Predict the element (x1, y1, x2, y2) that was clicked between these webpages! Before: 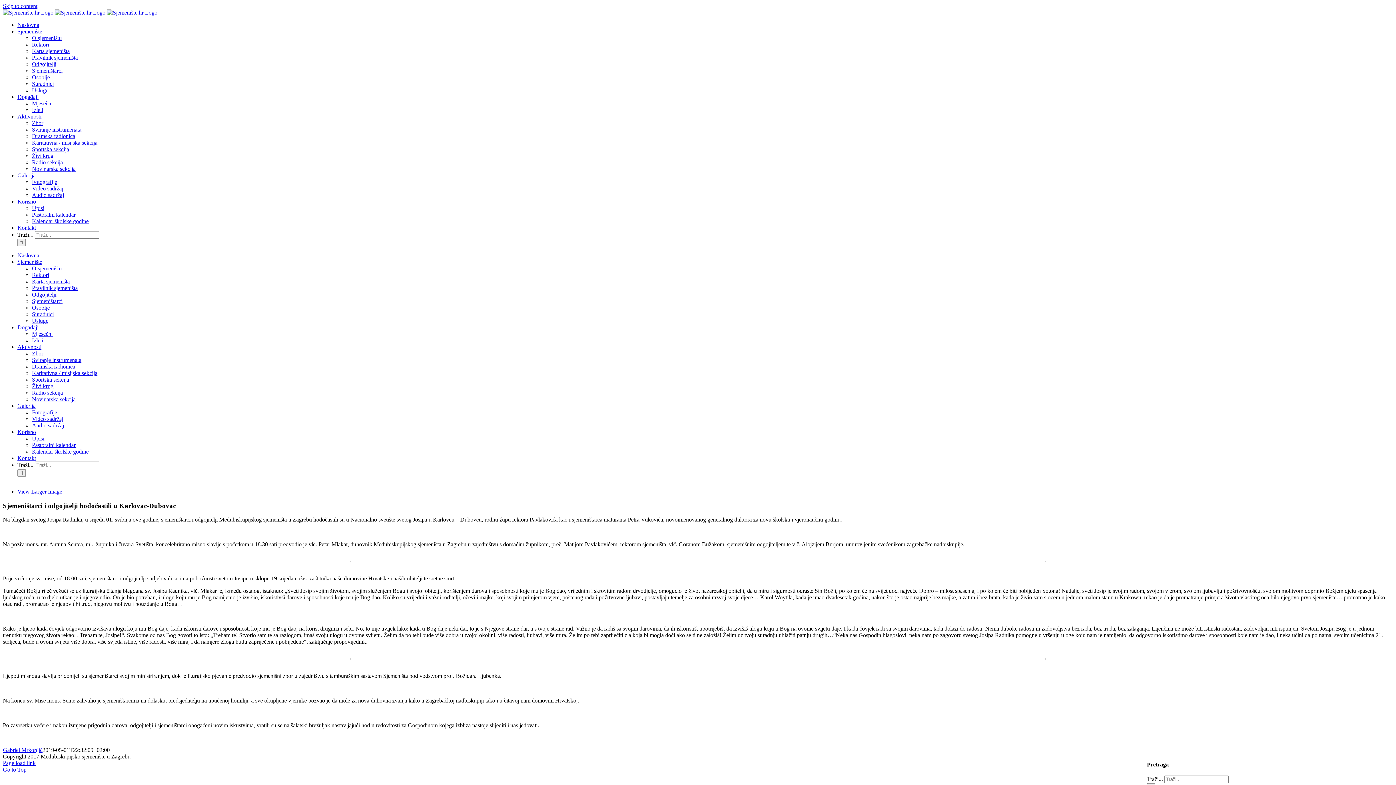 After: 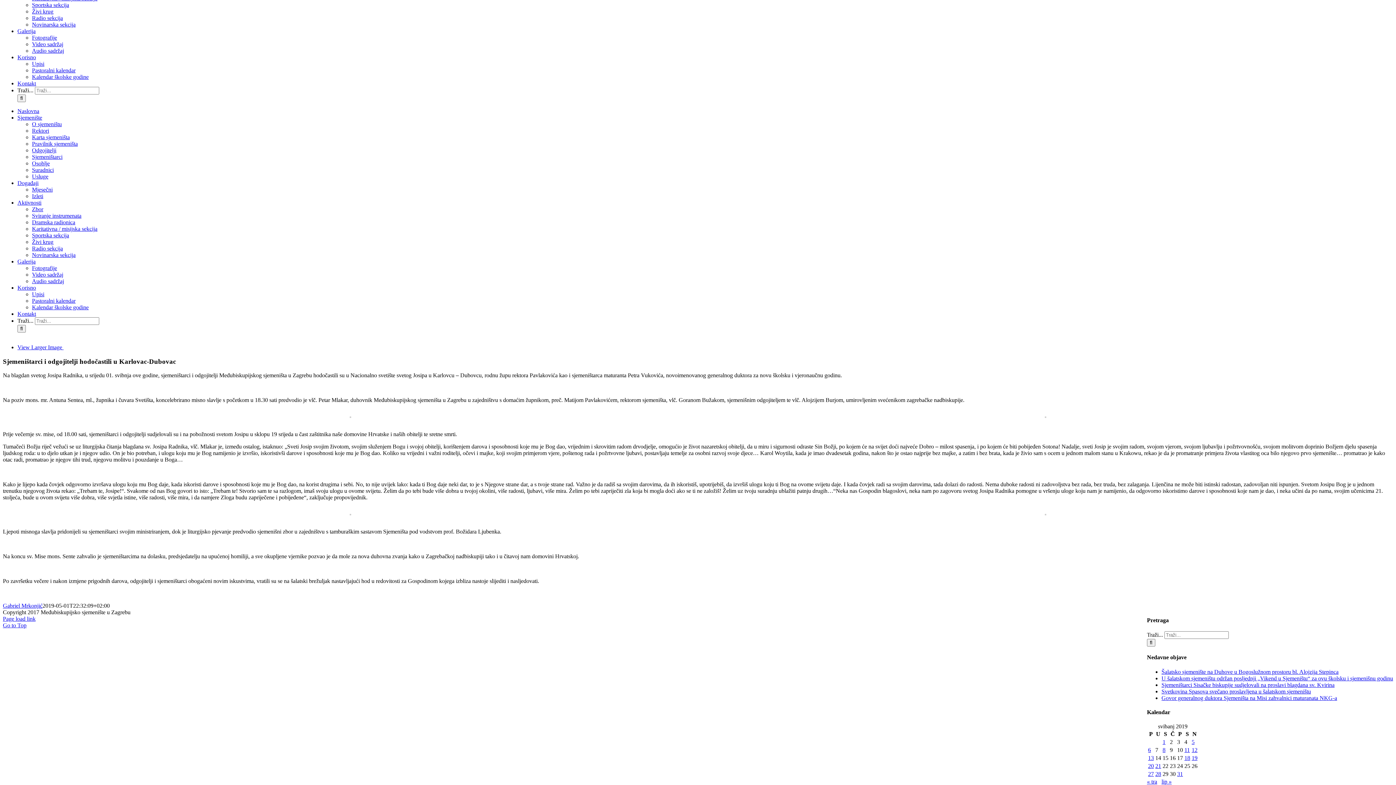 Action: label: Skip to content bbox: (2, 2, 37, 9)